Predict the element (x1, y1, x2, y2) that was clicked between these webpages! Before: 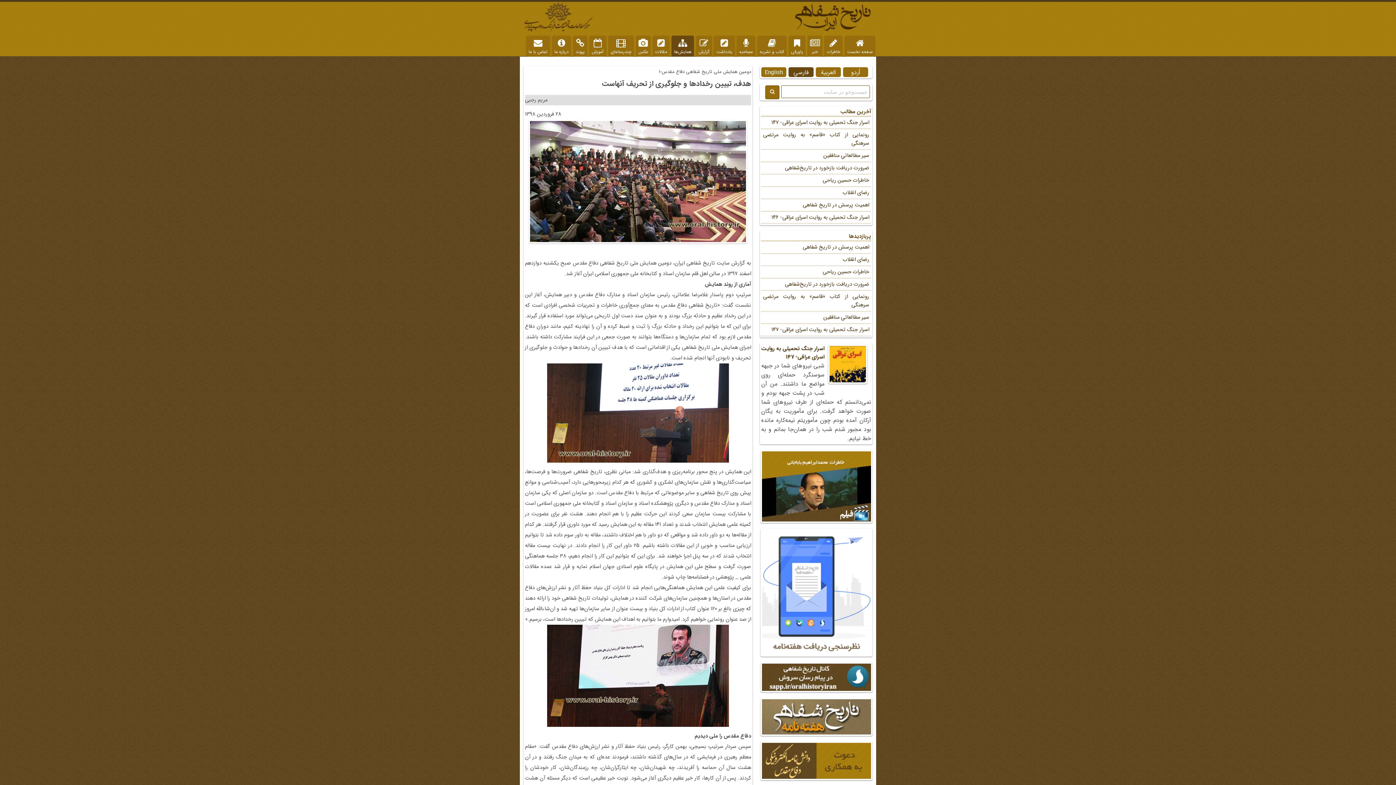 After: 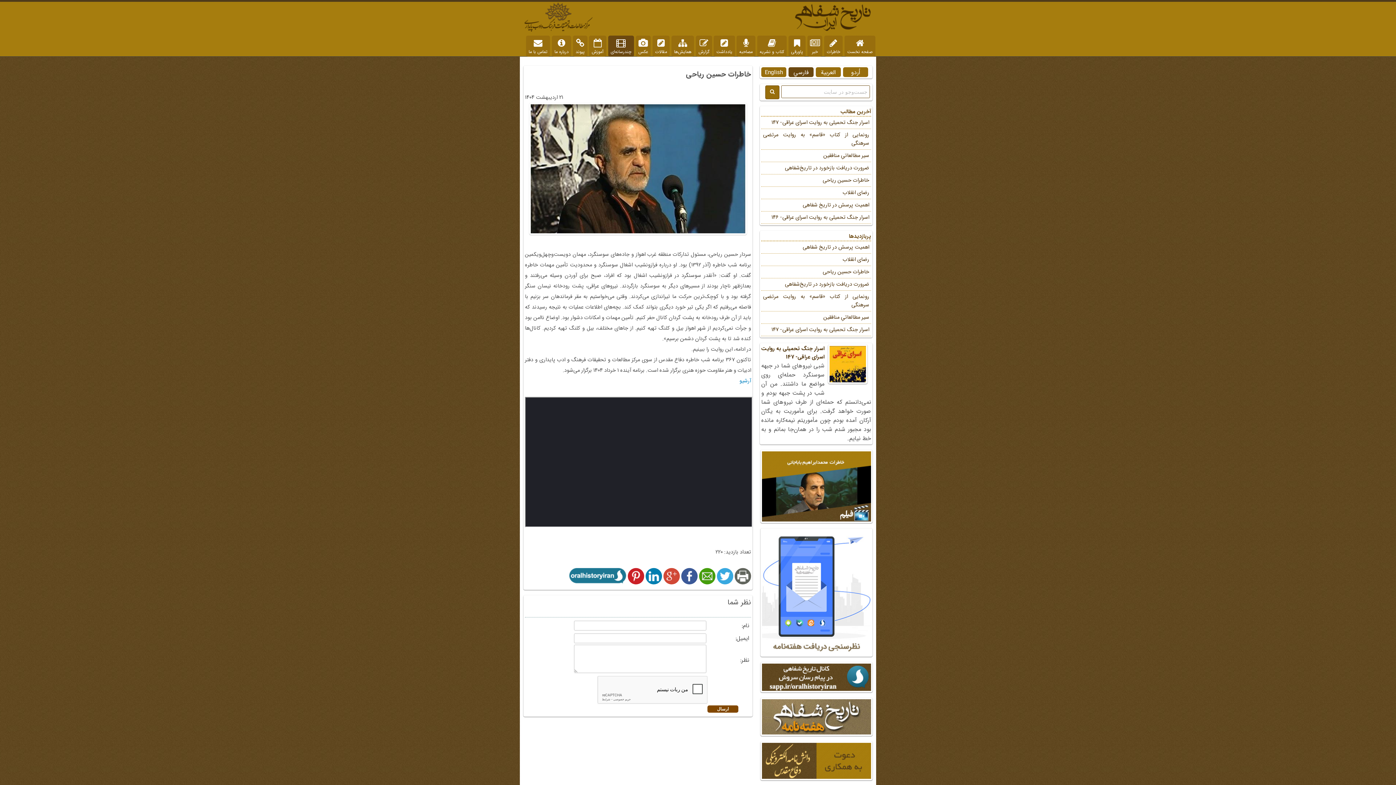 Action: bbox: (761, 266, 871, 278) label: خاطرات حسین ریاحی